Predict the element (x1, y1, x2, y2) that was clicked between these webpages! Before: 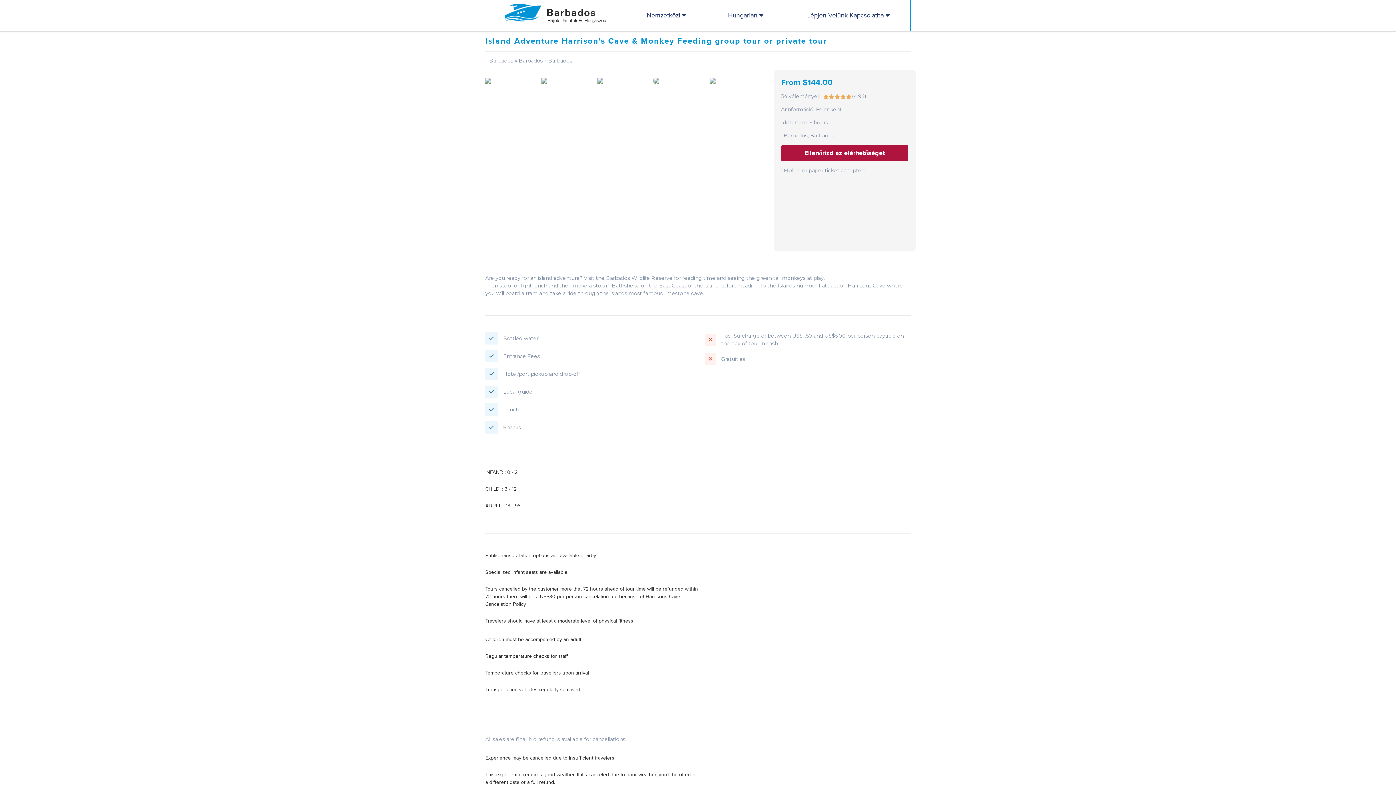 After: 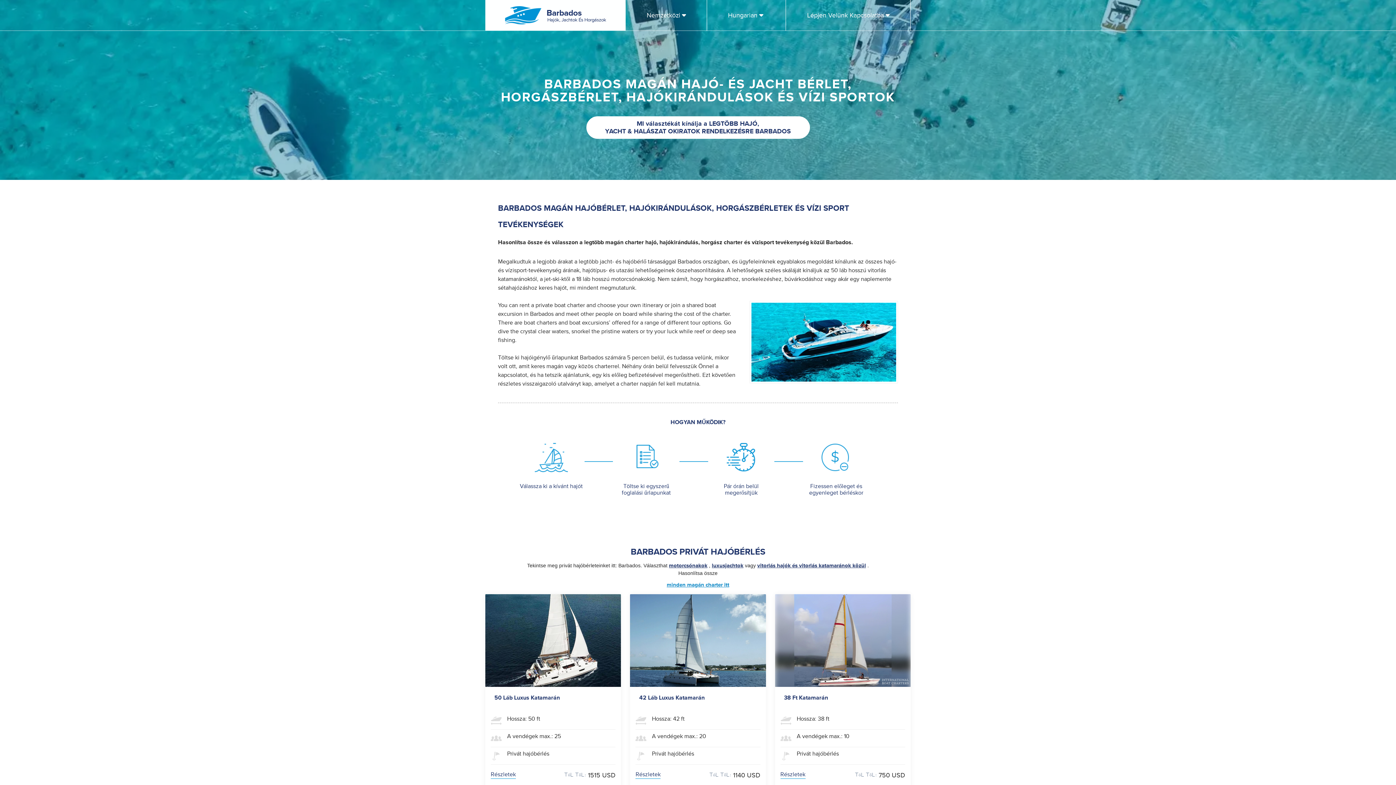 Action: bbox: (485, 0, 625, 30) label: Barbados
Hajók, Jachtok És Horgászok